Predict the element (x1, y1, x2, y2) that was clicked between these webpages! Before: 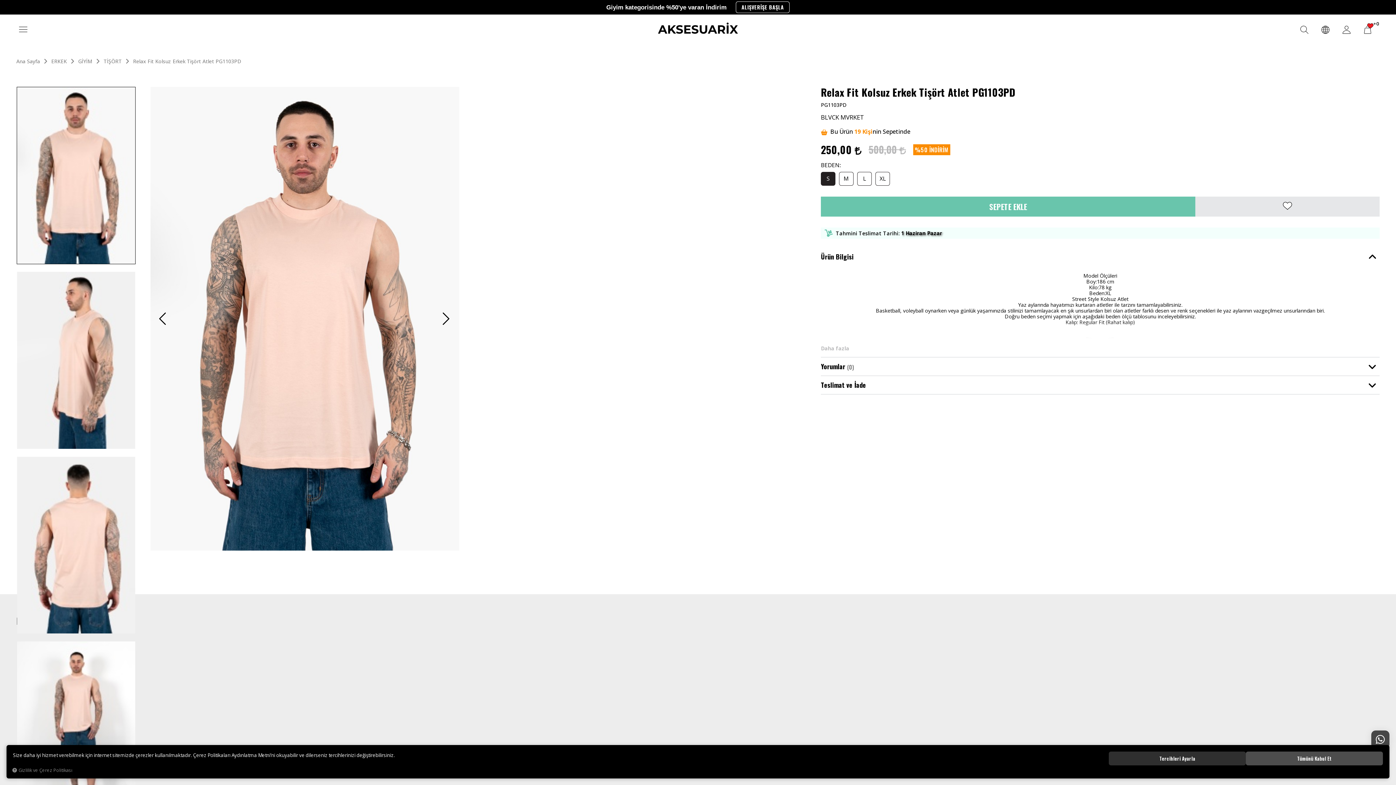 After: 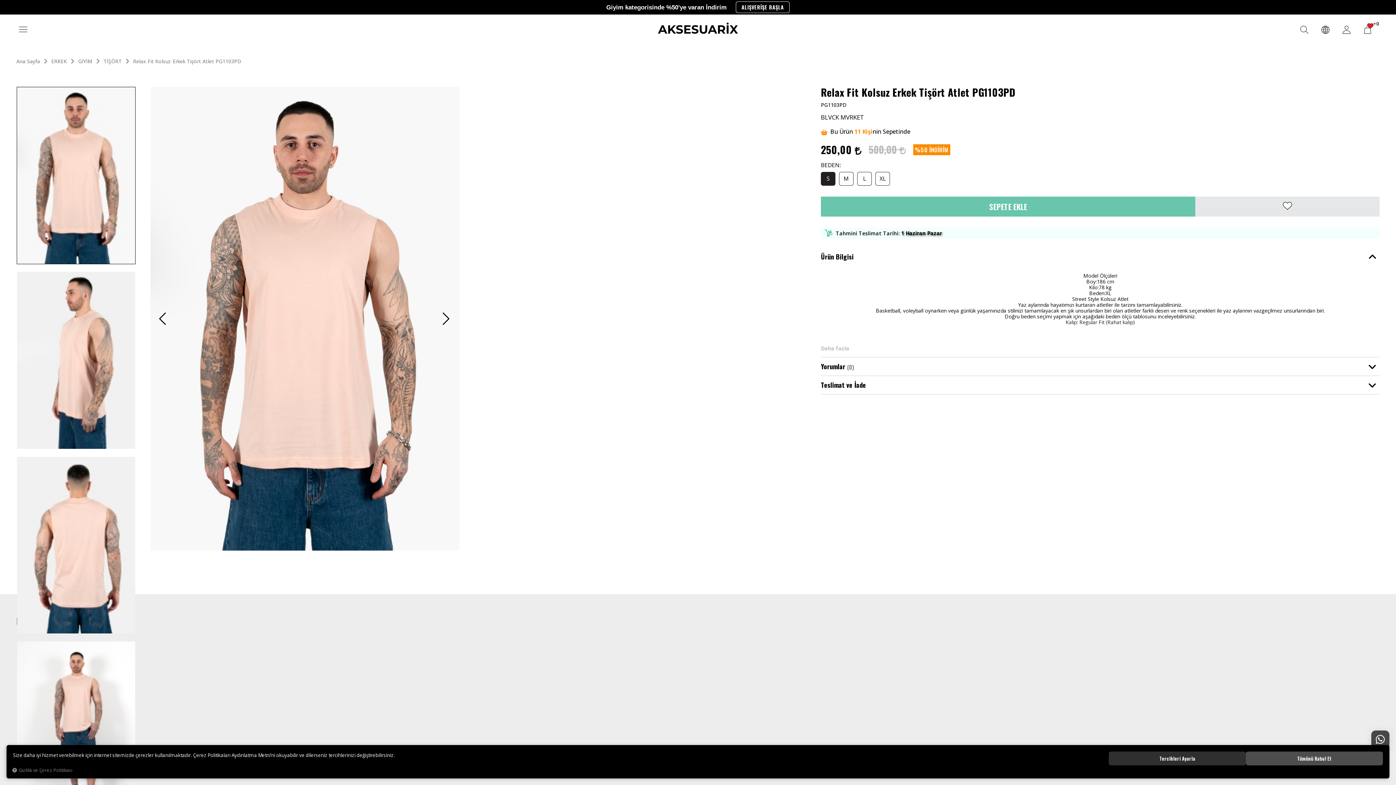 Action: bbox: (133, 57, 241, 65) label: Relax Fit Kolsuz Erkek Tişört Atlet PG1103PD